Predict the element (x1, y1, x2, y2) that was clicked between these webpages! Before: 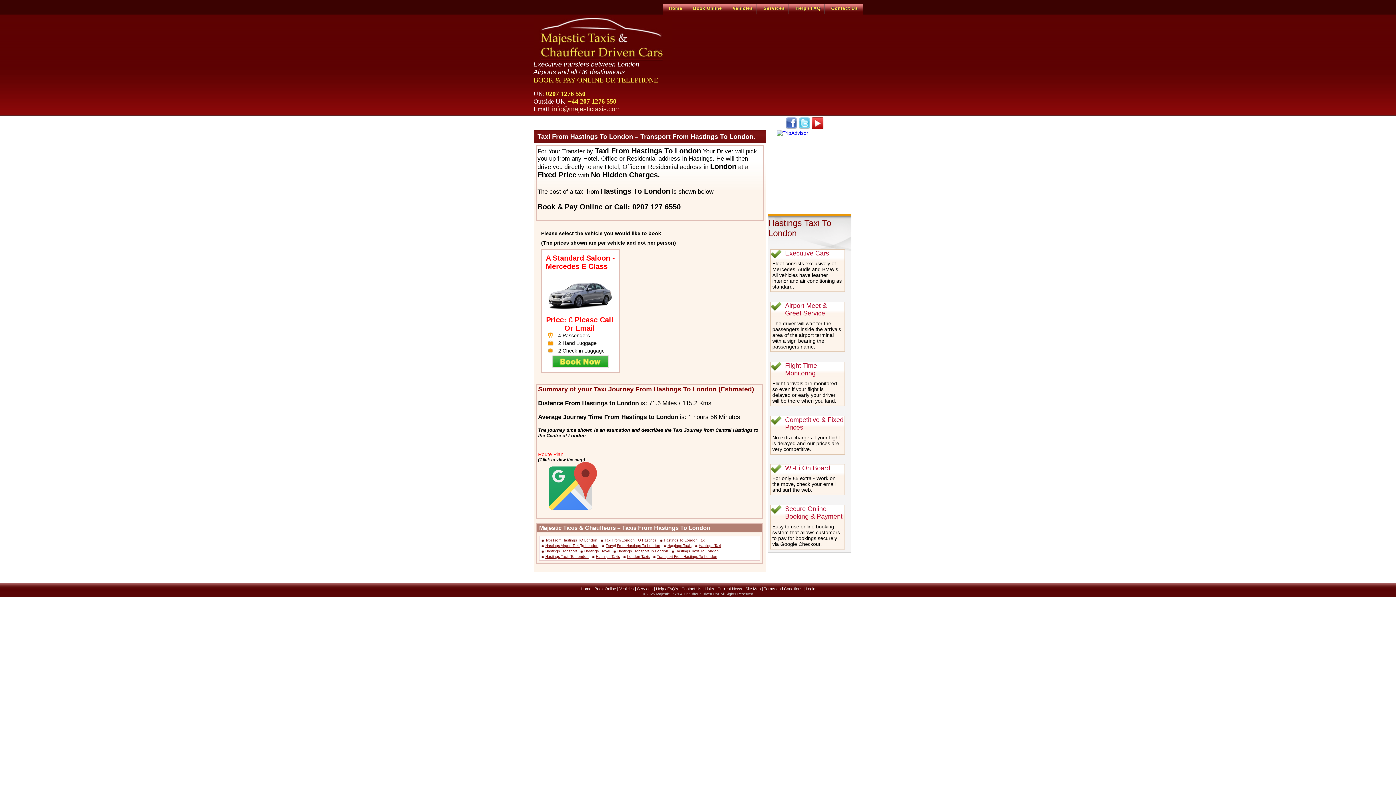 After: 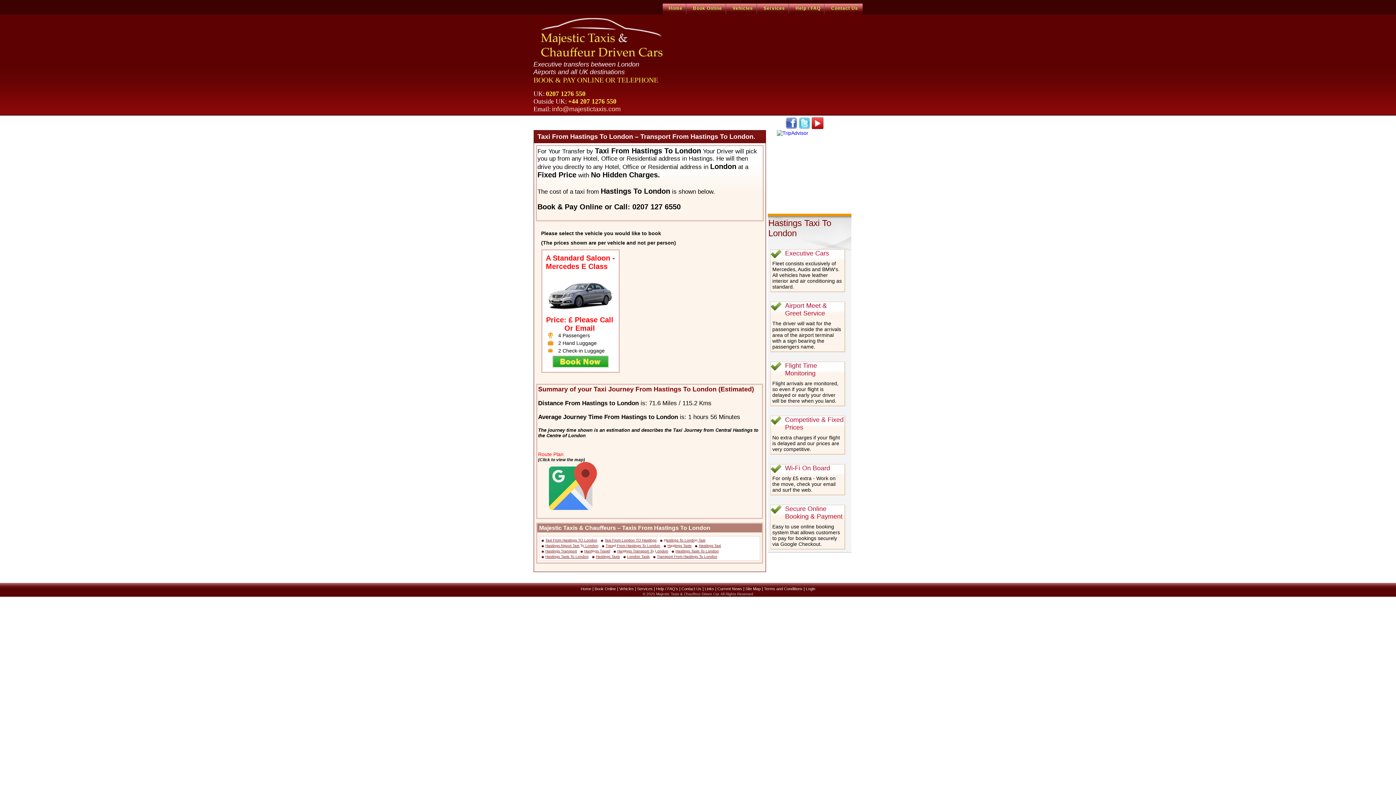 Action: label: Outside UK:
+44 207 1276 550 bbox: (533, 97, 672, 105)